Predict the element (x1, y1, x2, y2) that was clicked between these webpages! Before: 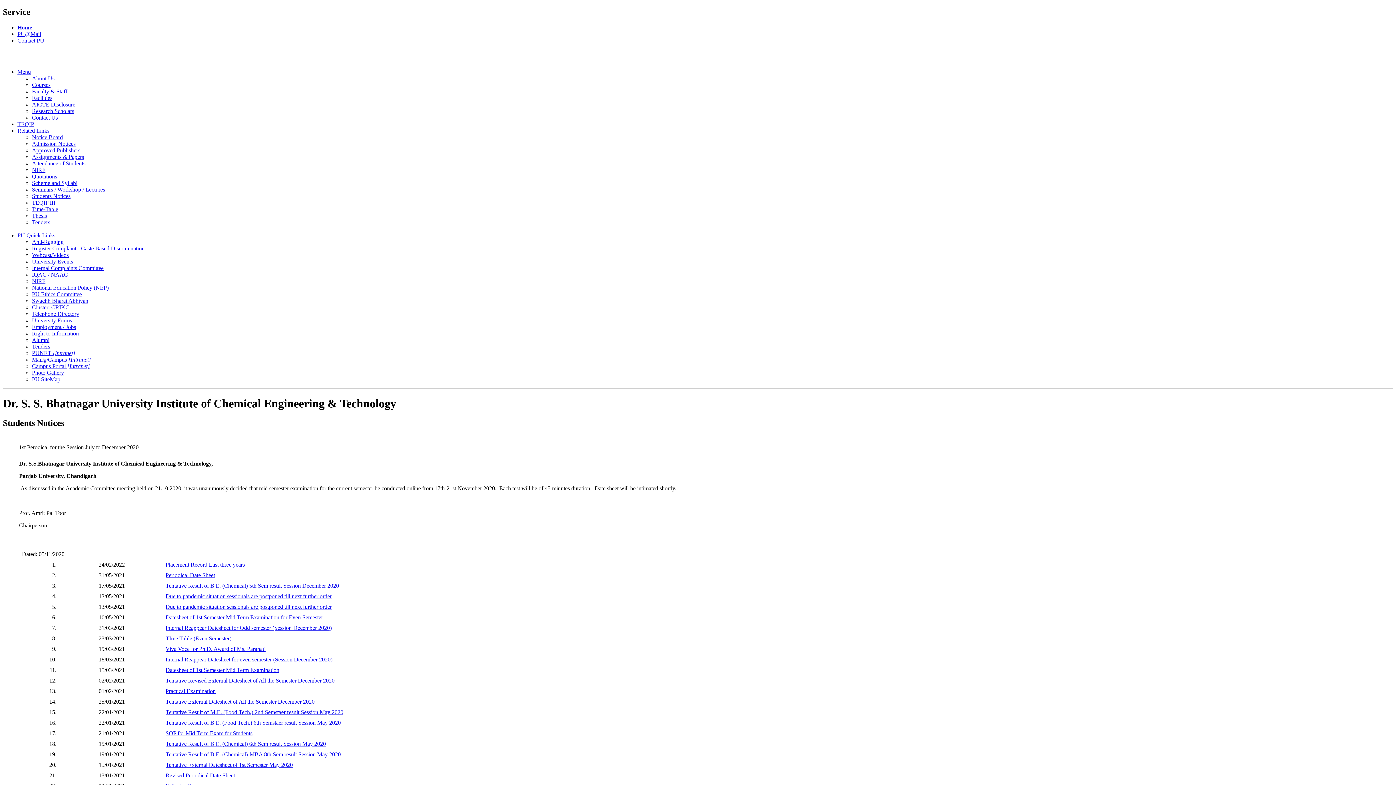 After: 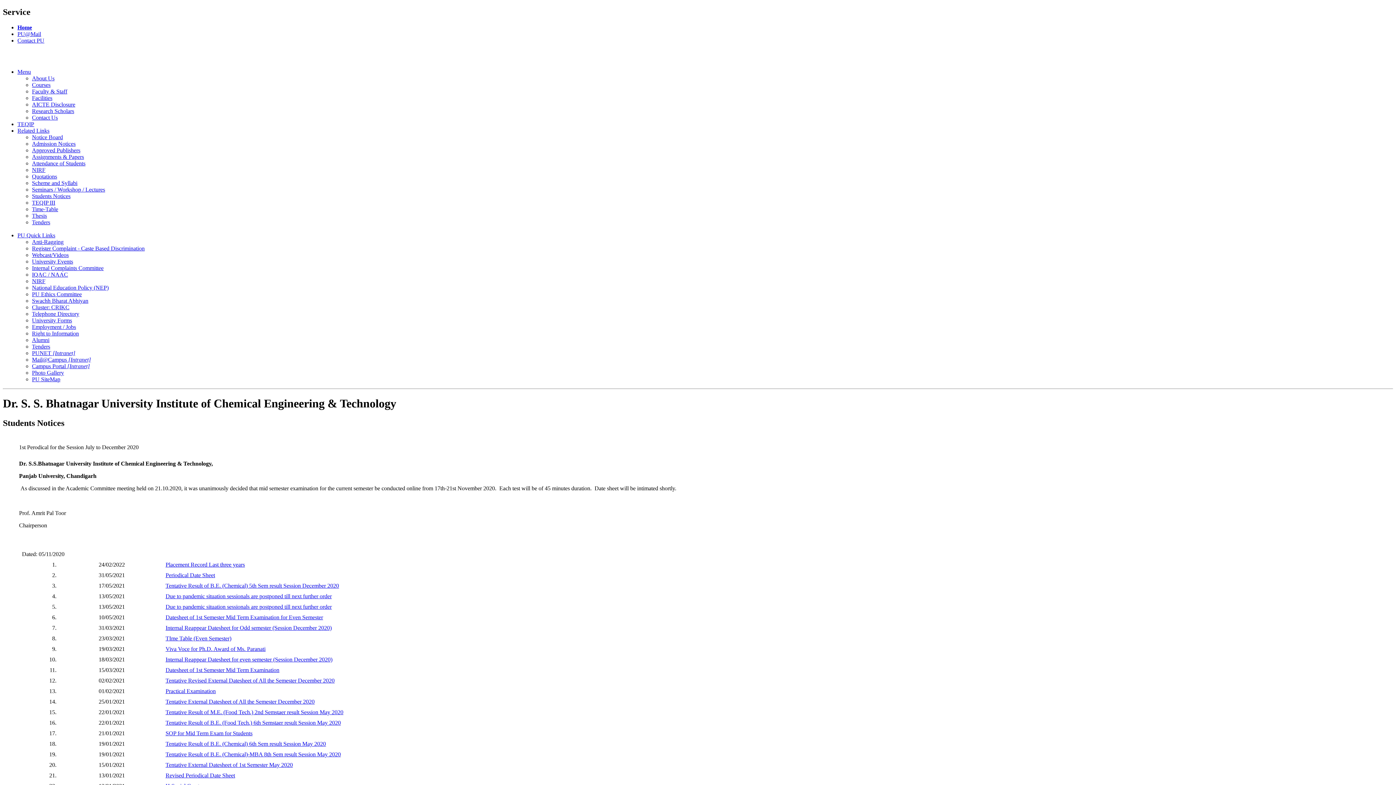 Action: label: TIme Table (Even Semester) bbox: (165, 635, 231, 641)